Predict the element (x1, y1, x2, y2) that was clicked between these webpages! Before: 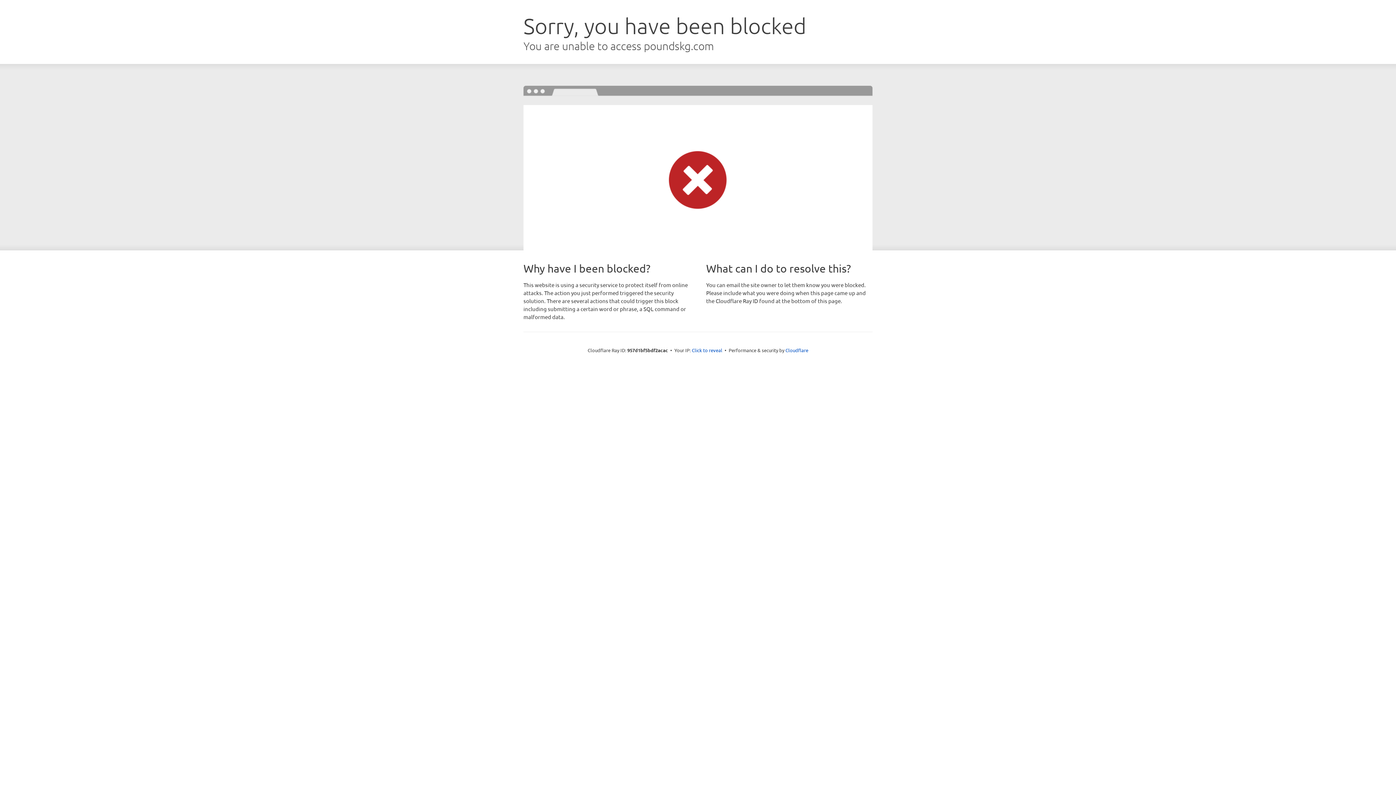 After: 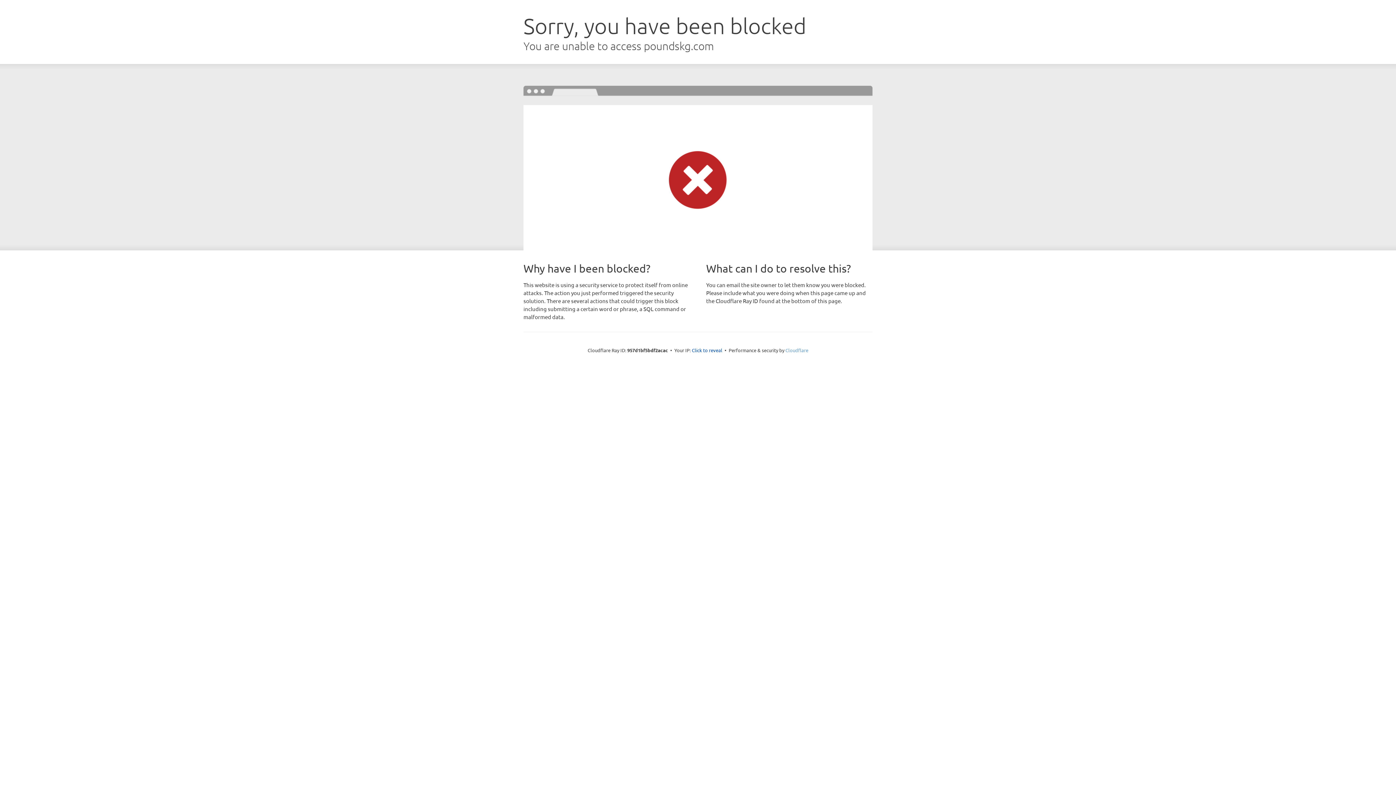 Action: label: Cloudflare bbox: (785, 347, 808, 353)